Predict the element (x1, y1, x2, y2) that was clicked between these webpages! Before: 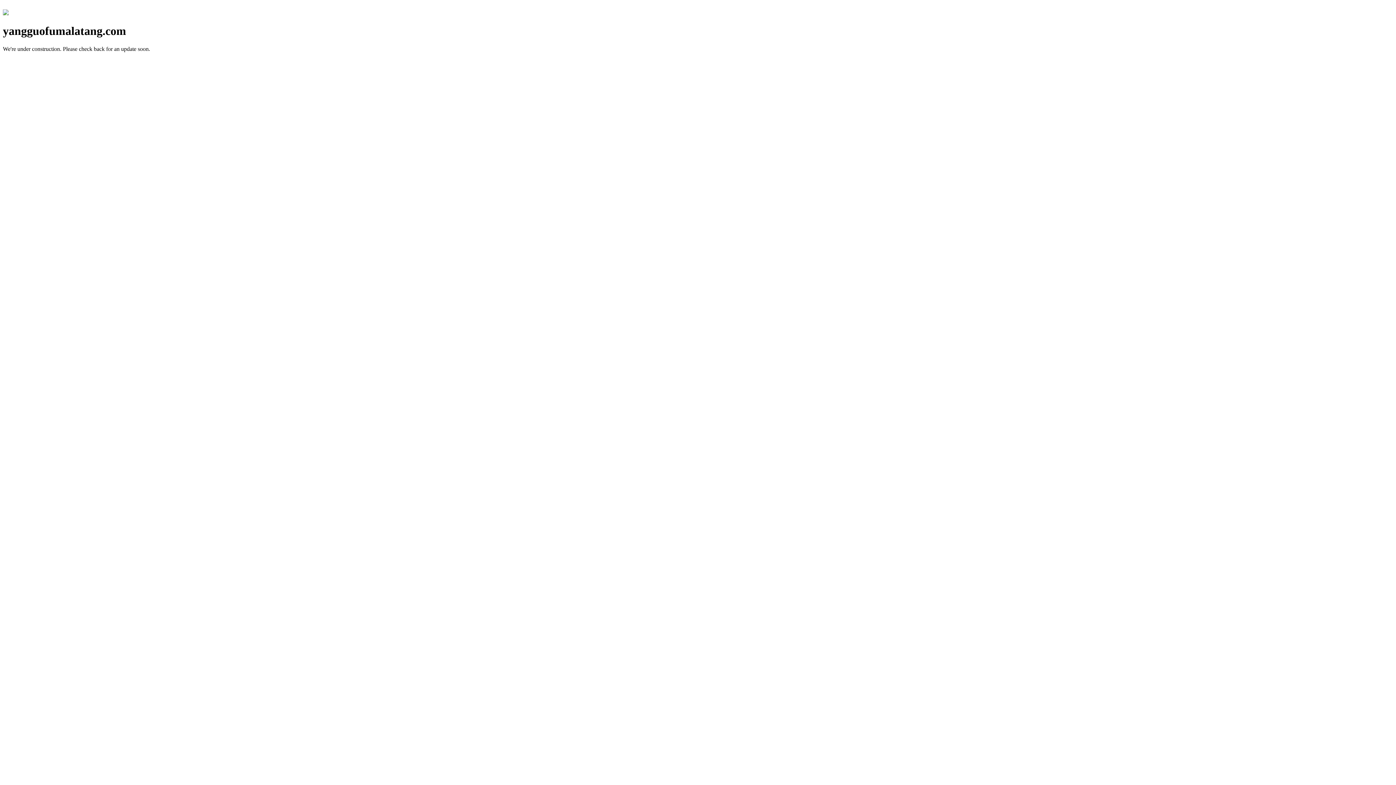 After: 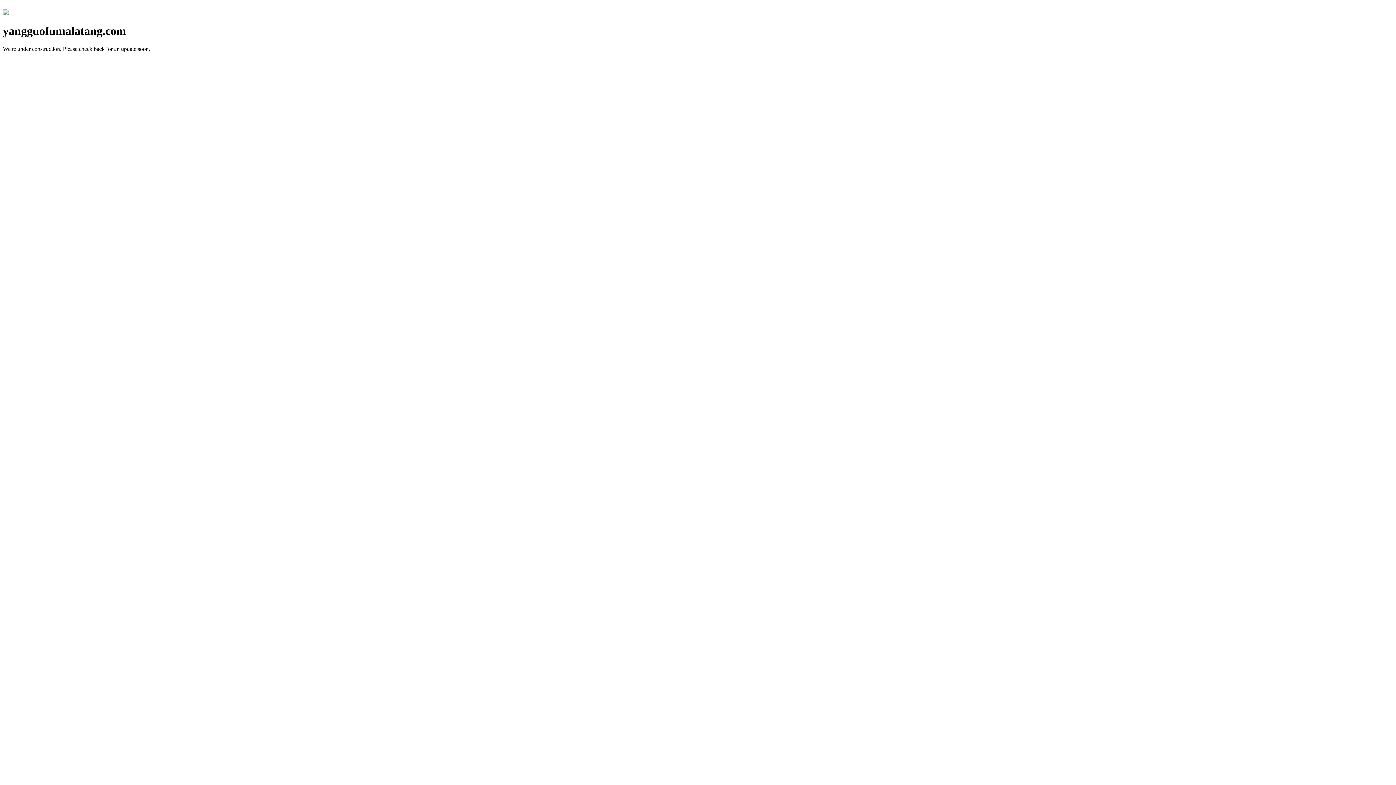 Action: bbox: (2, 10, 8, 16)